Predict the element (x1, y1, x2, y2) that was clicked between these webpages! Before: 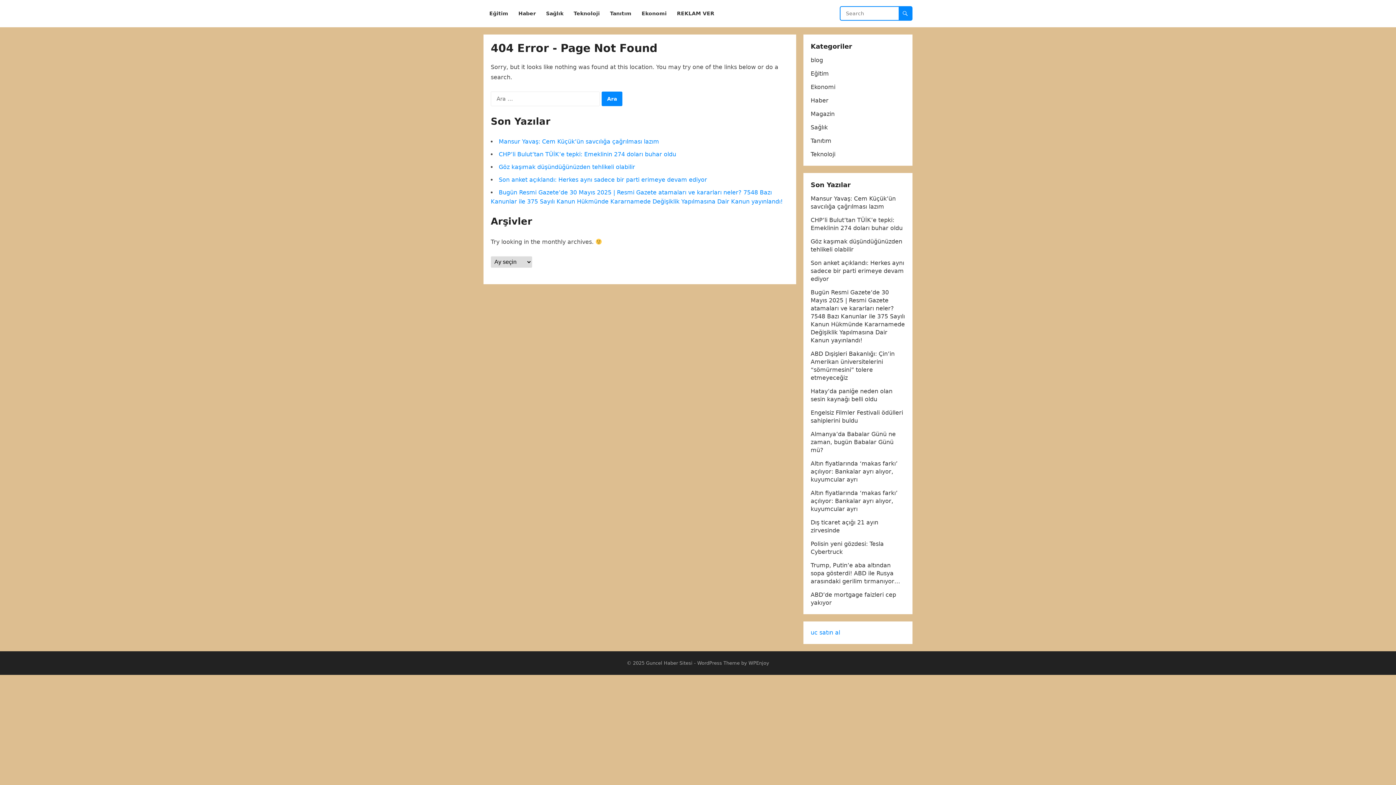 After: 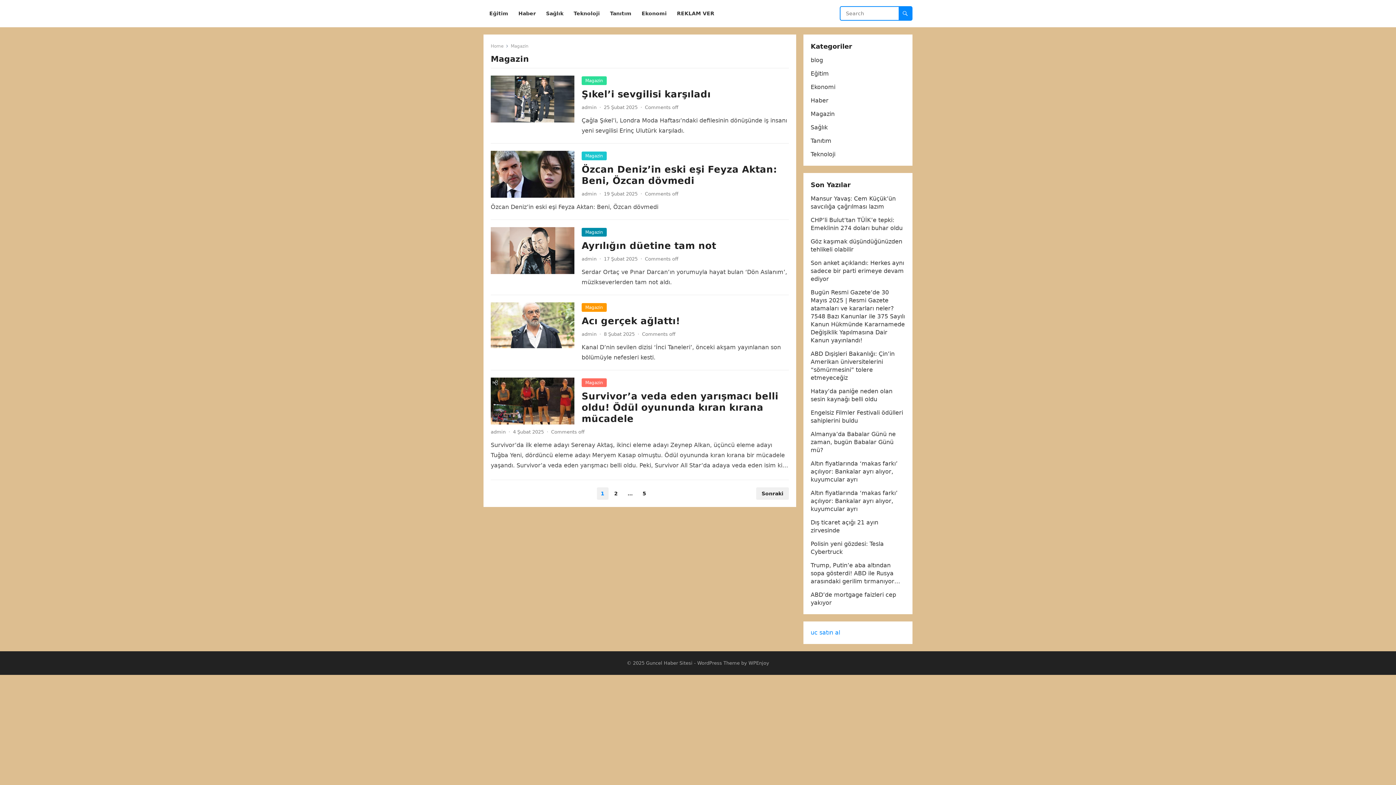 Action: label: Magazin bbox: (810, 110, 834, 117)